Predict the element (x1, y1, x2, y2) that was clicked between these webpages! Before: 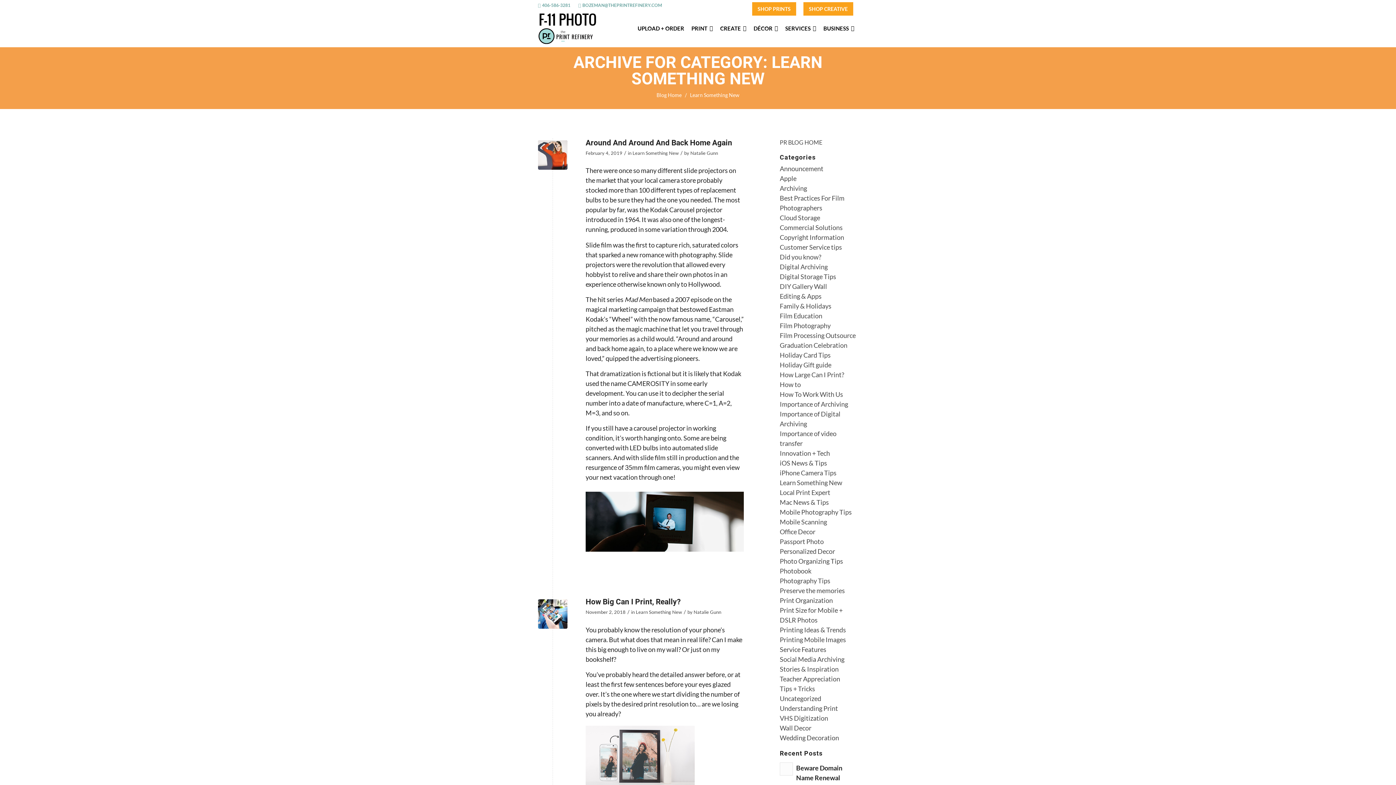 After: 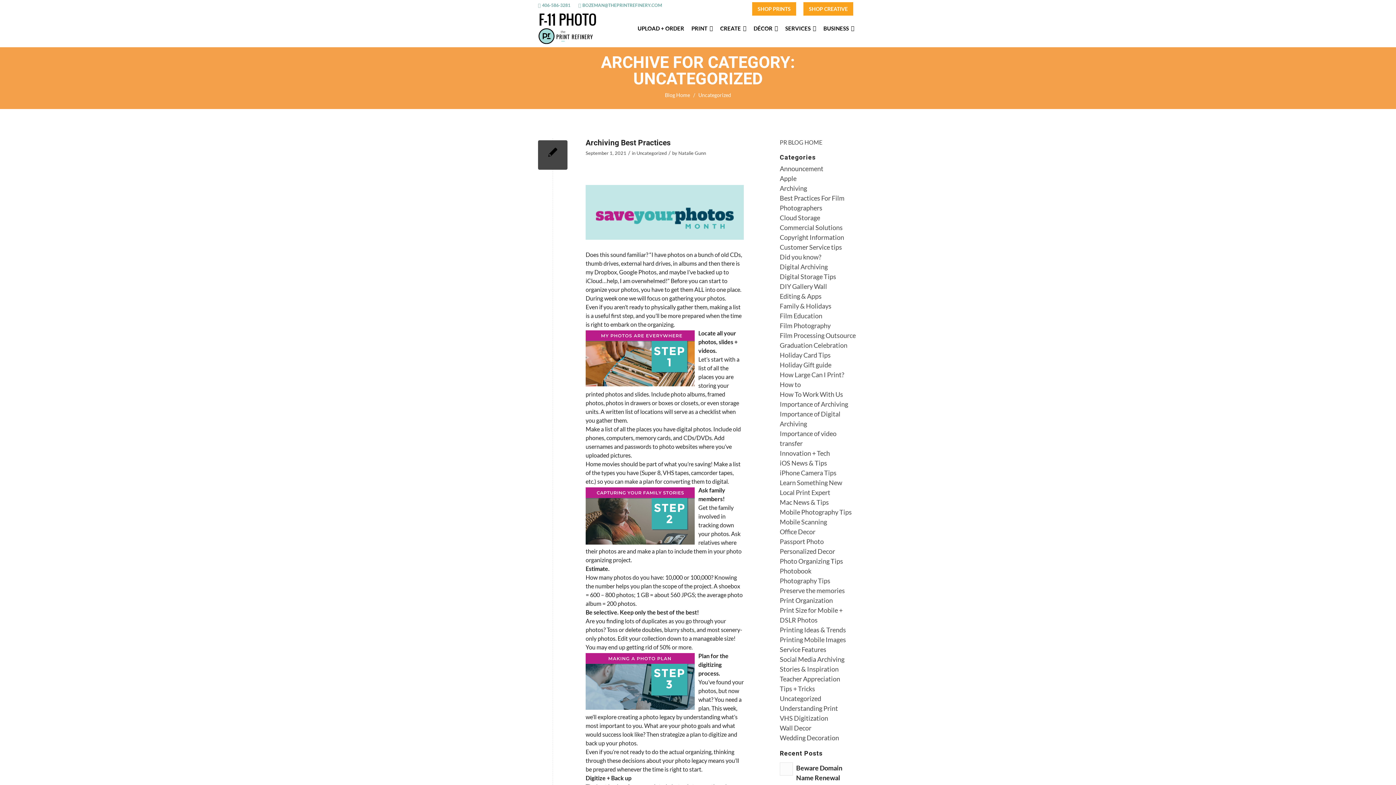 Action: bbox: (780, 694, 821, 702) label: Uncategorized